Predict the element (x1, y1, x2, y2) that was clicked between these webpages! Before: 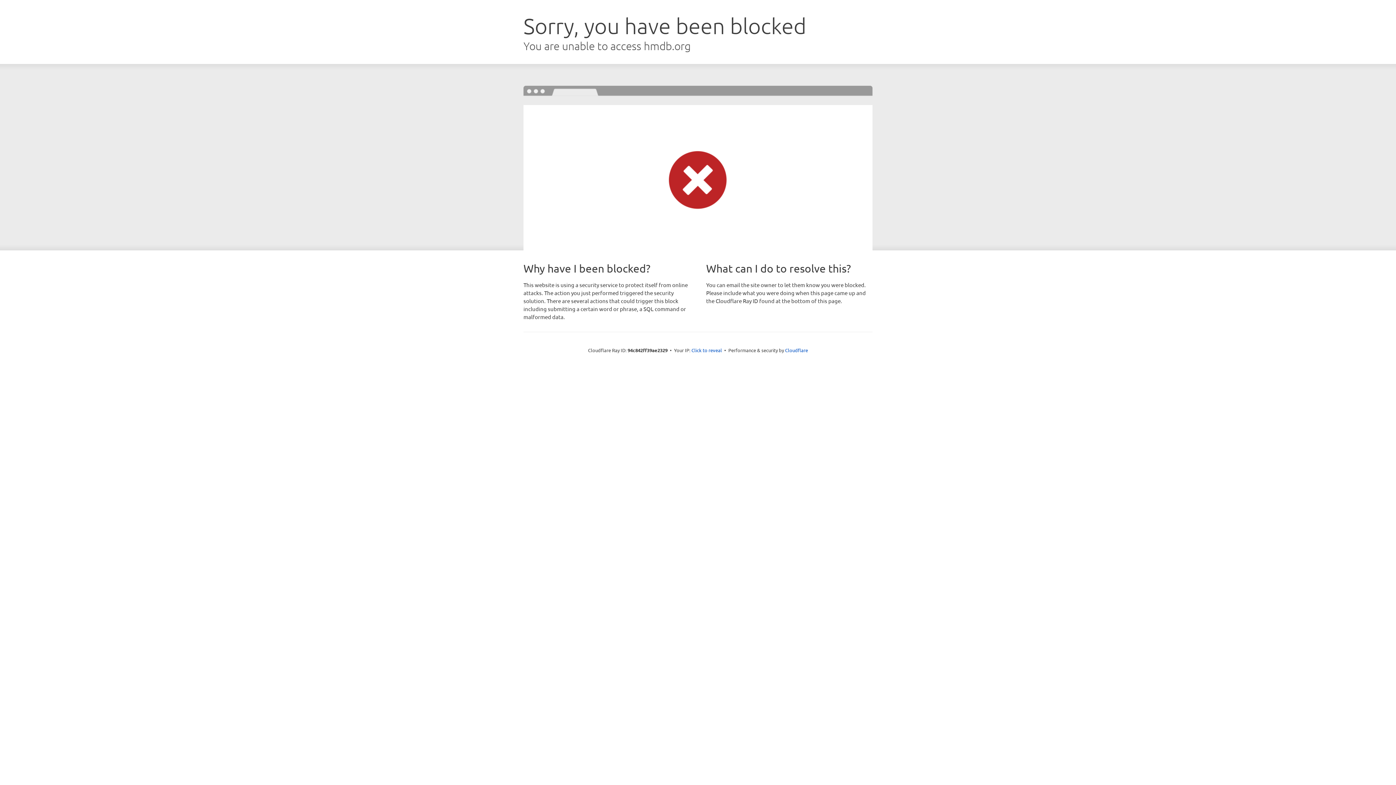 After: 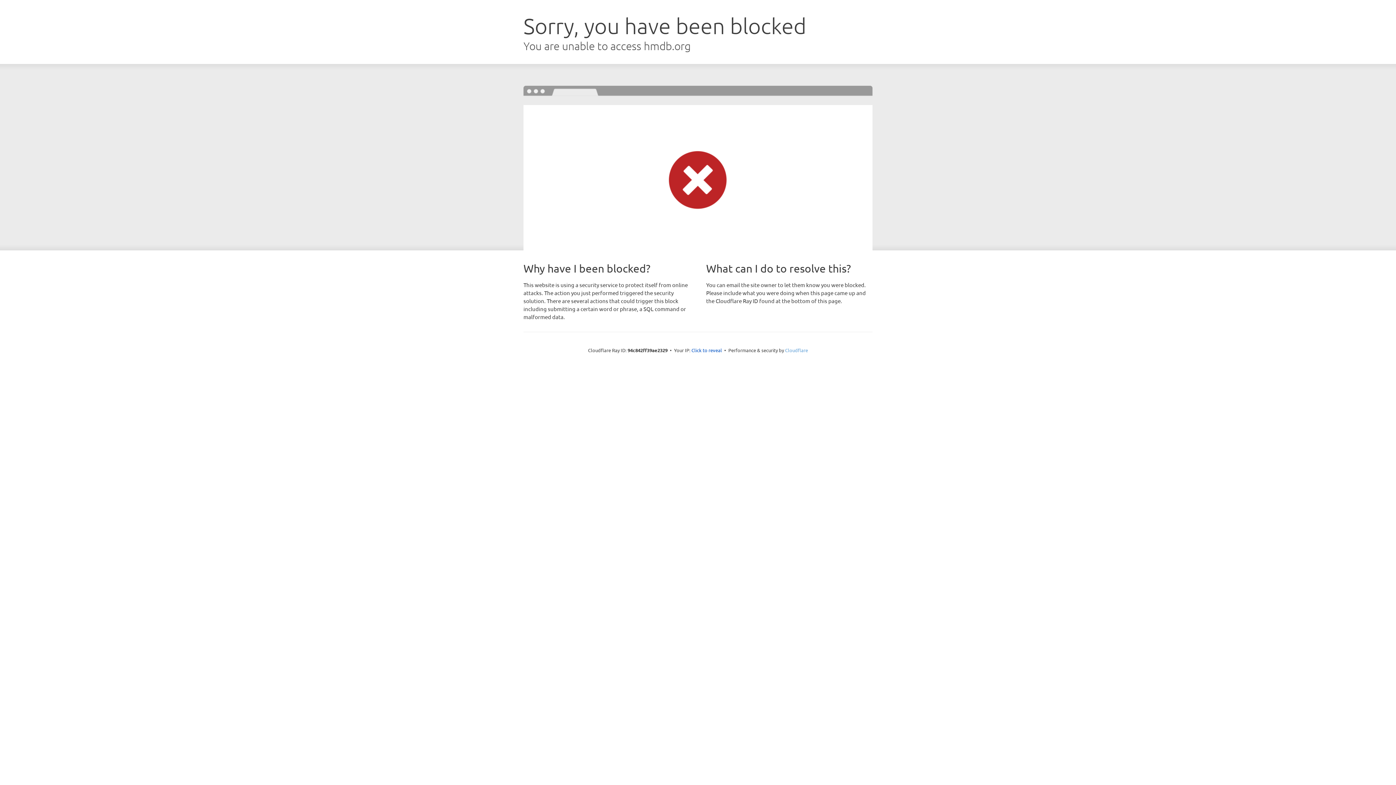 Action: label: Cloudflare bbox: (785, 347, 808, 353)